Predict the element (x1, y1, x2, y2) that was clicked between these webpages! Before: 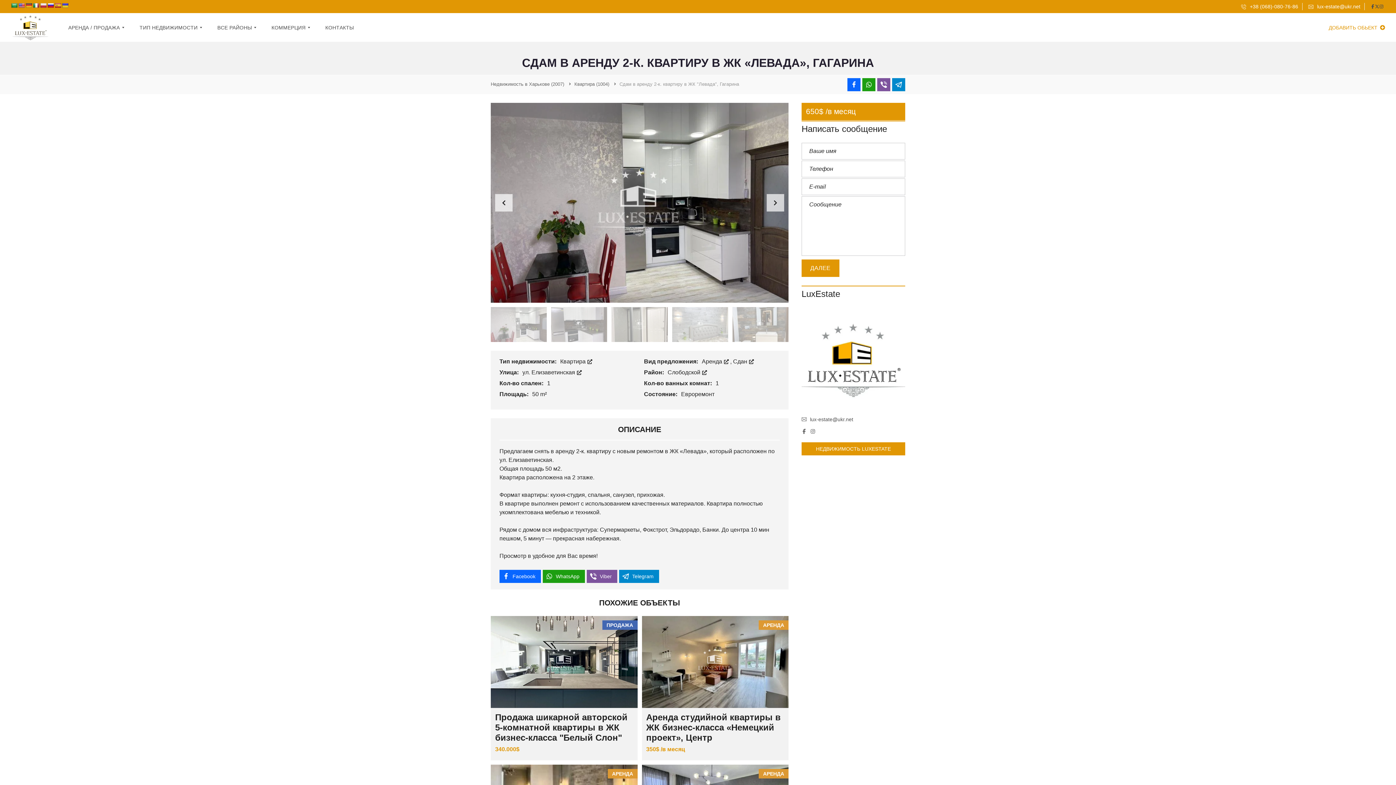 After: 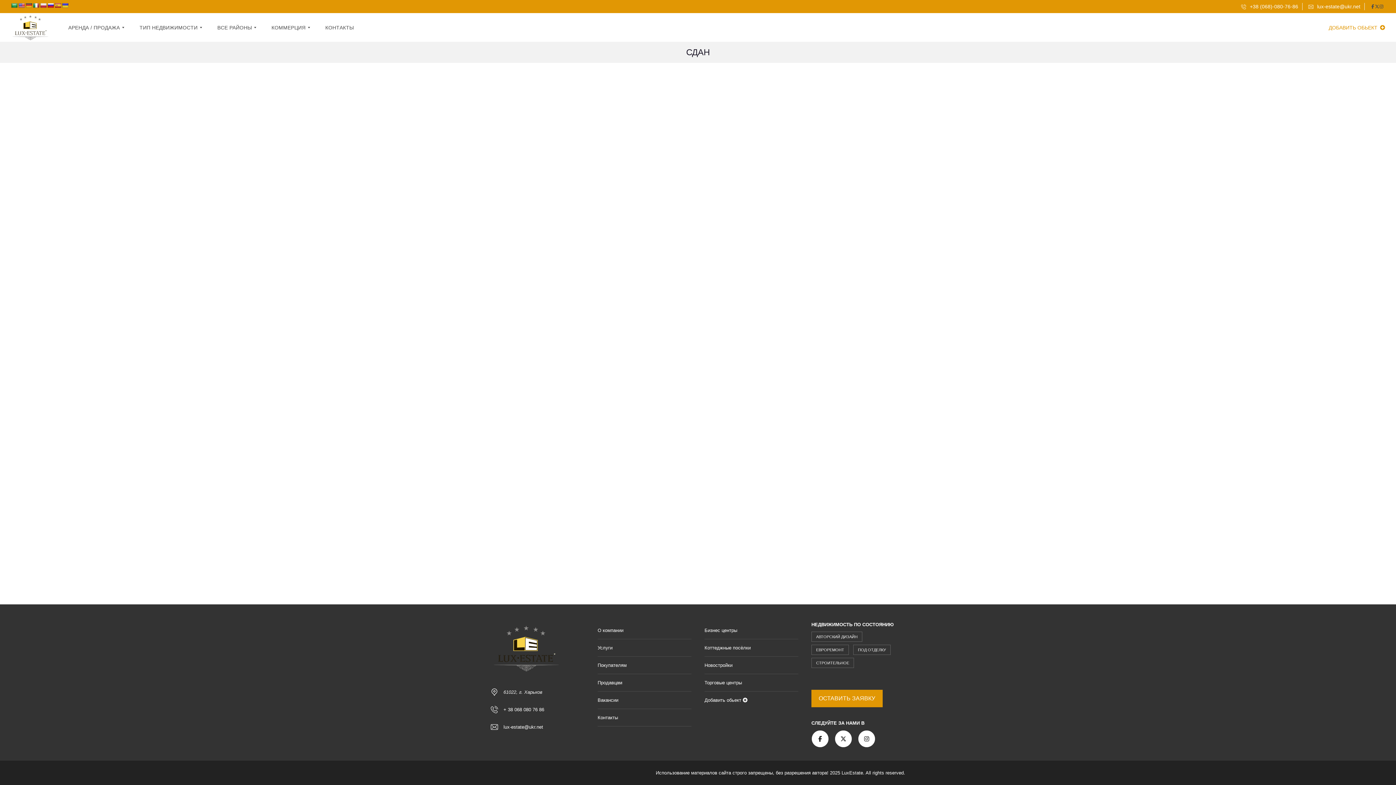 Action: bbox: (733, 358, 754, 364) label: Сдан 